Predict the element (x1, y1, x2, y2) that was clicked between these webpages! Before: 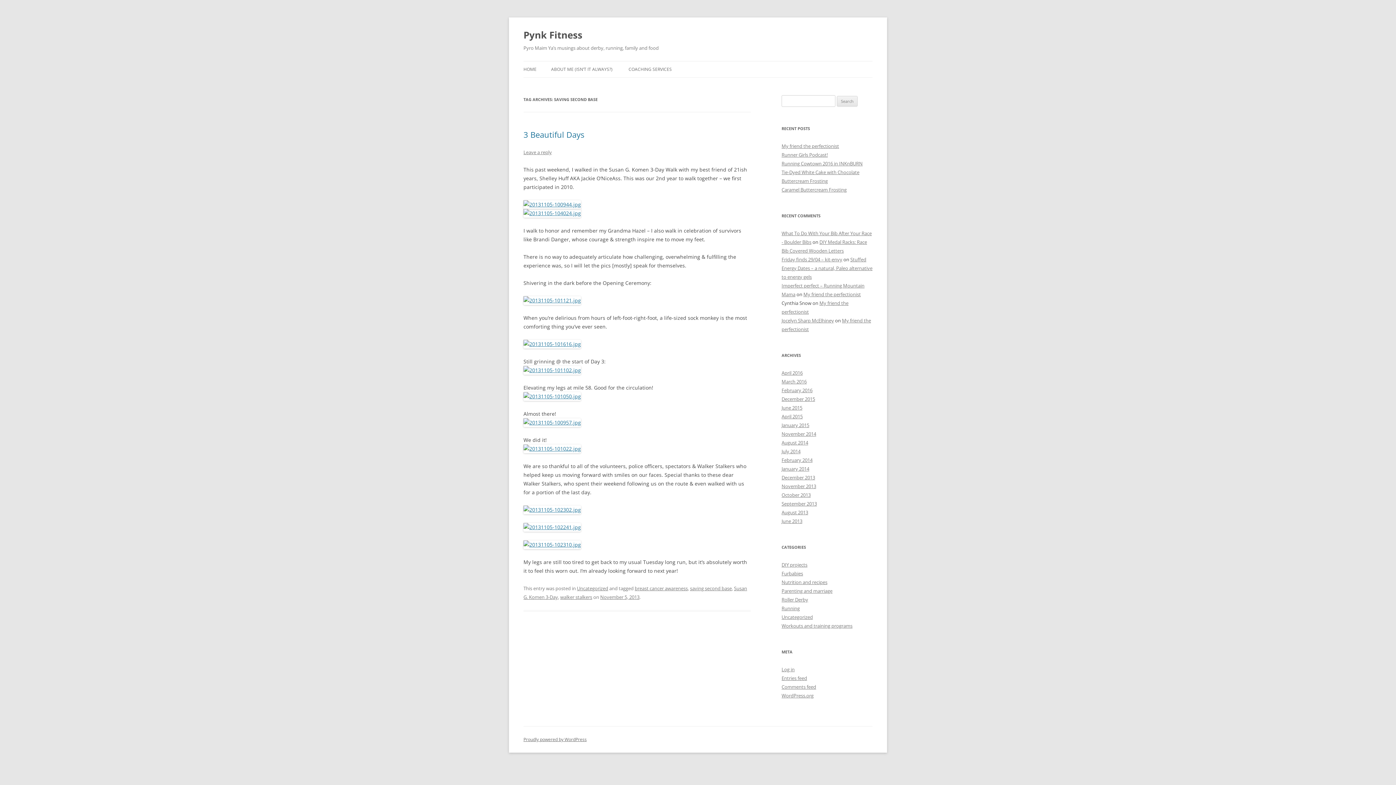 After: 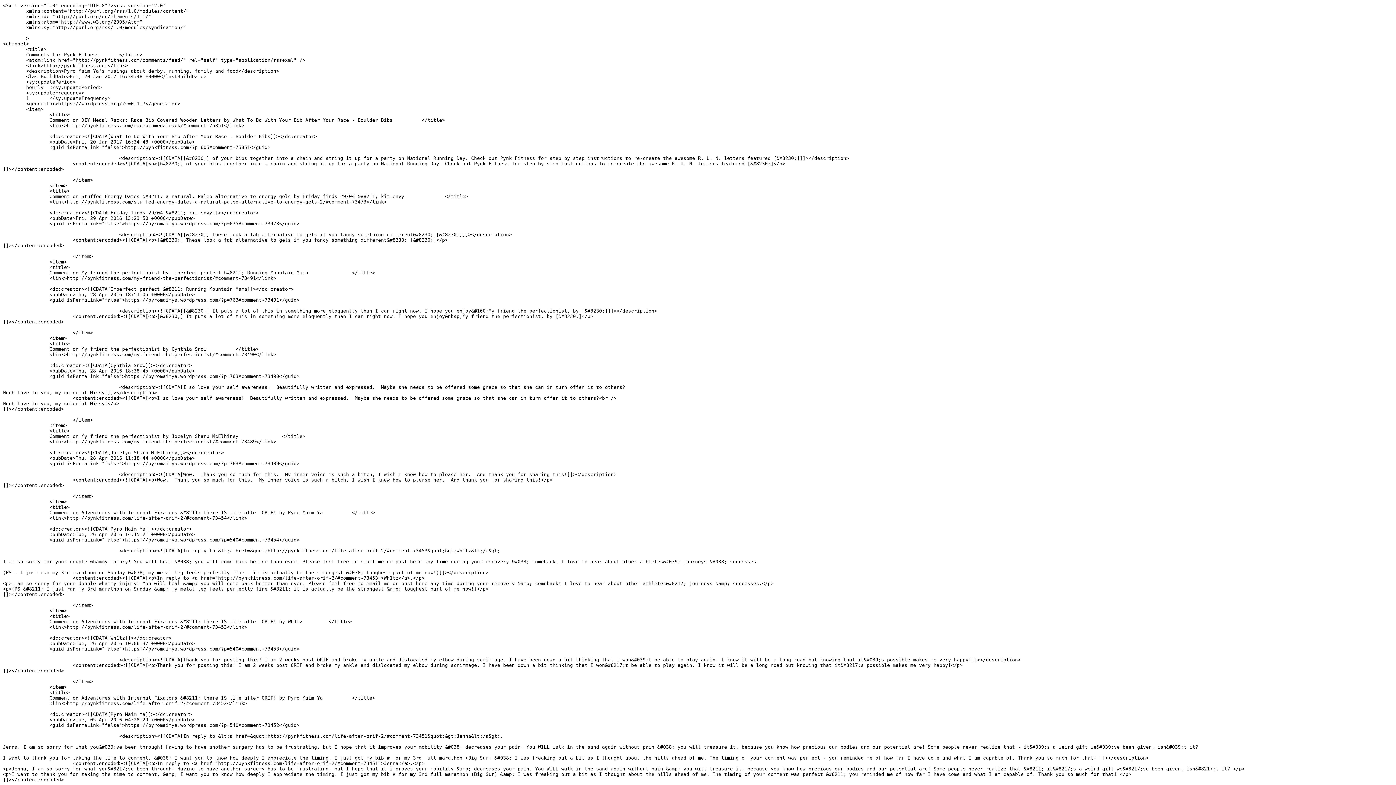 Action: label: Comments feed bbox: (781, 684, 816, 690)